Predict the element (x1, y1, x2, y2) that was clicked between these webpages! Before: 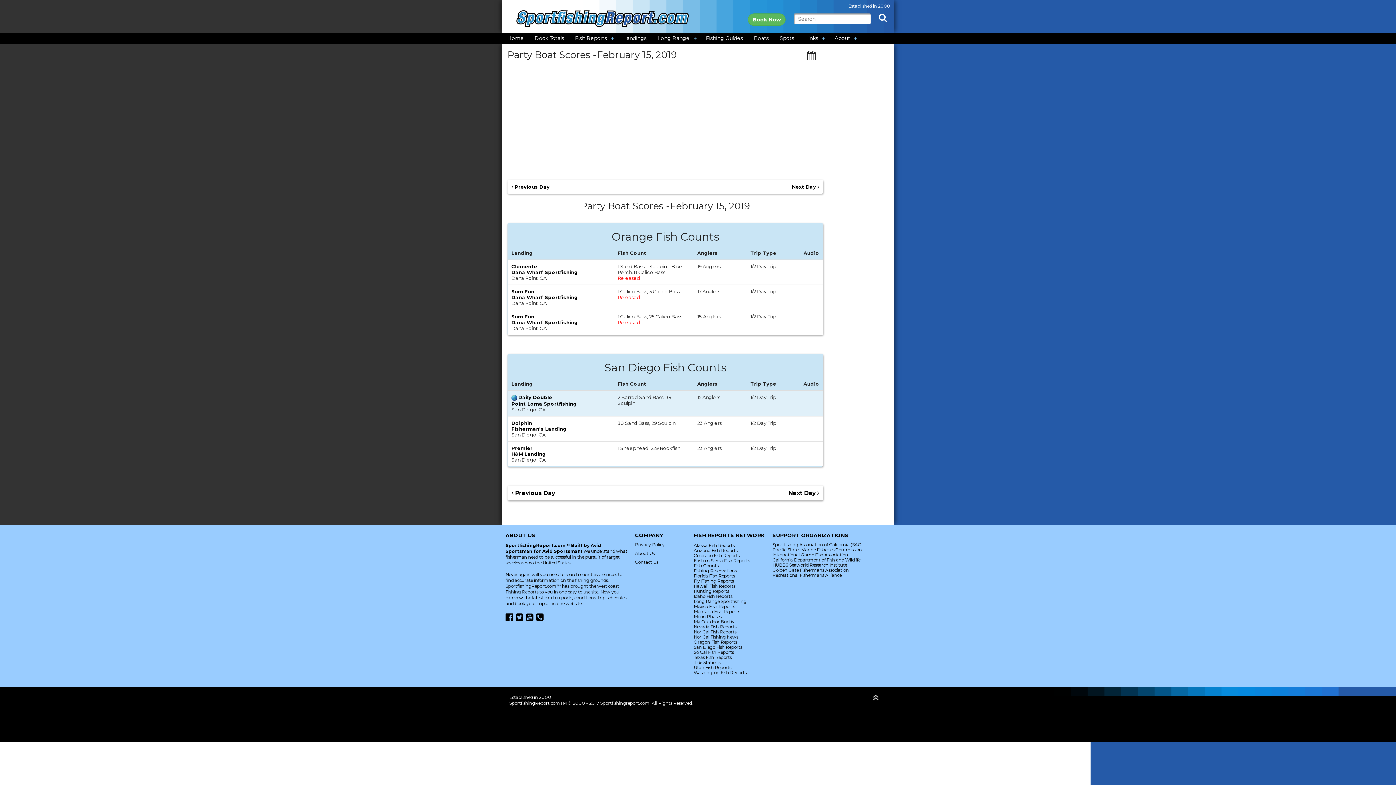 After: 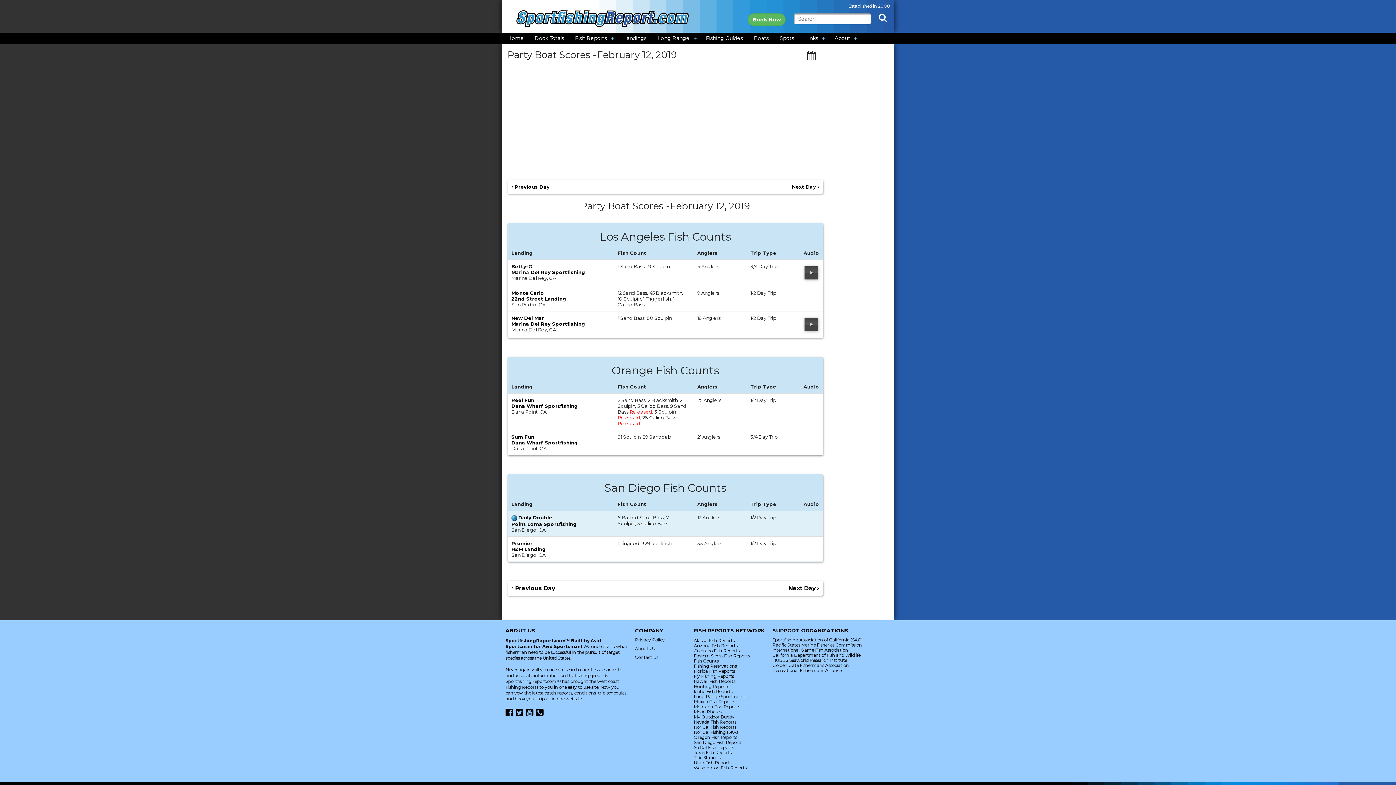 Action: label:  Previous Day bbox: (511, 489, 555, 496)